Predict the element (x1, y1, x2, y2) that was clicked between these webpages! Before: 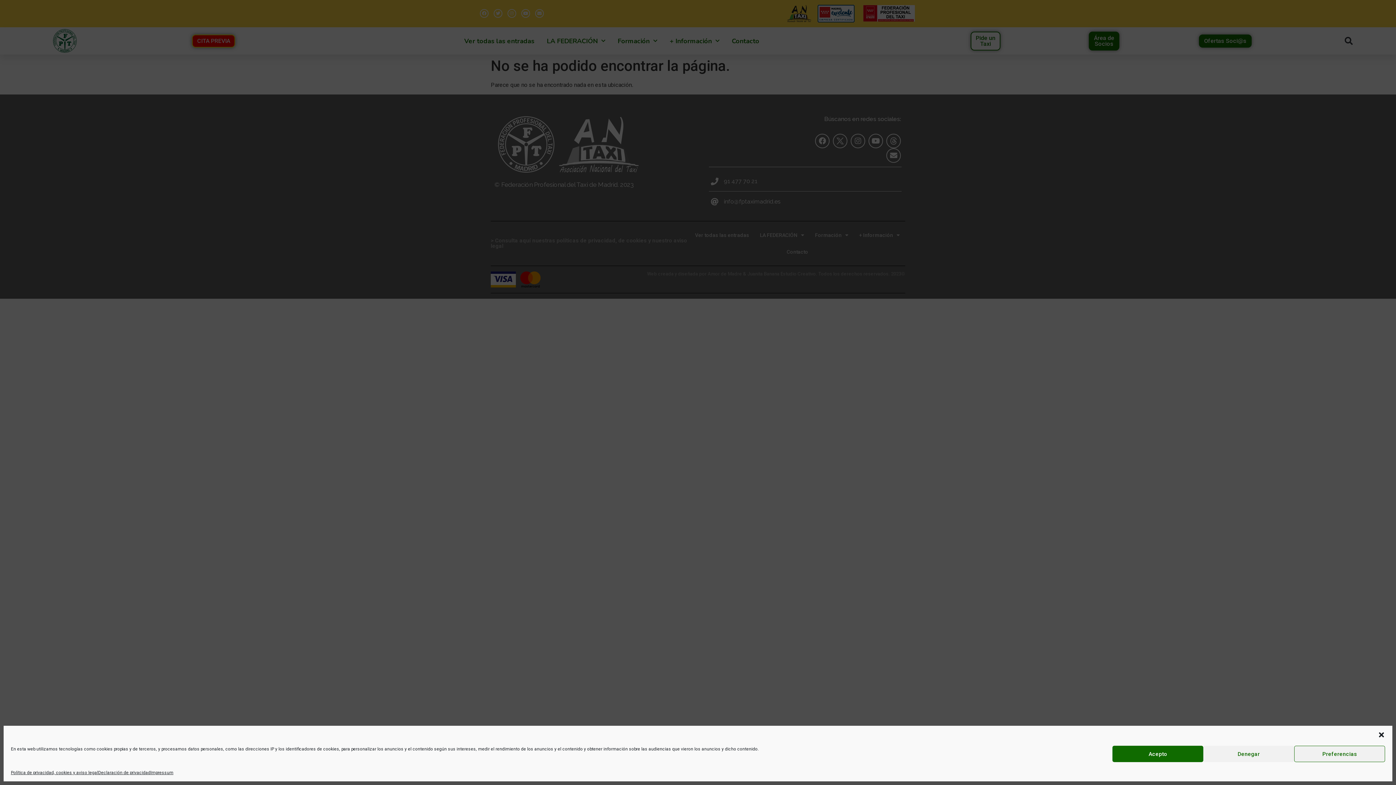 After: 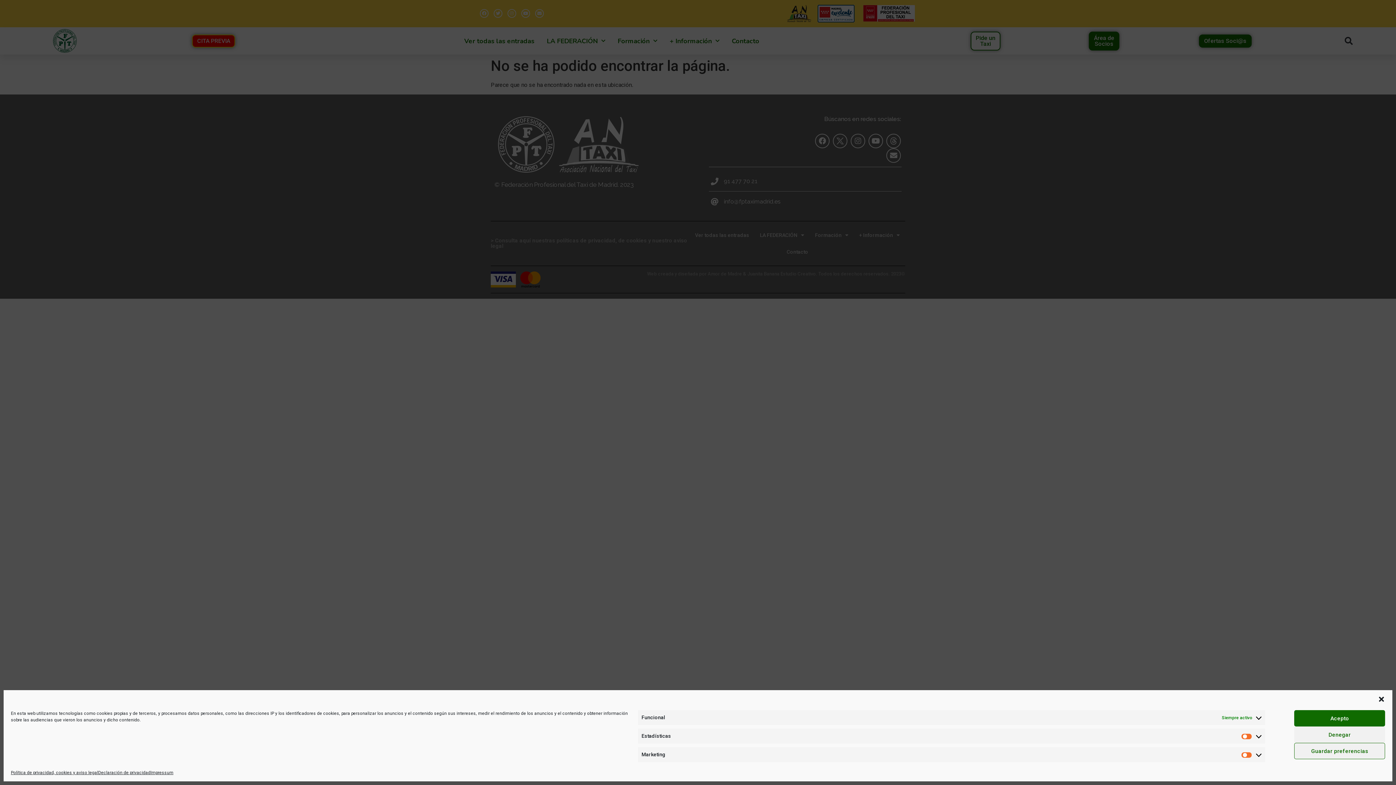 Action: bbox: (1294, 746, 1385, 762) label: Preferencias